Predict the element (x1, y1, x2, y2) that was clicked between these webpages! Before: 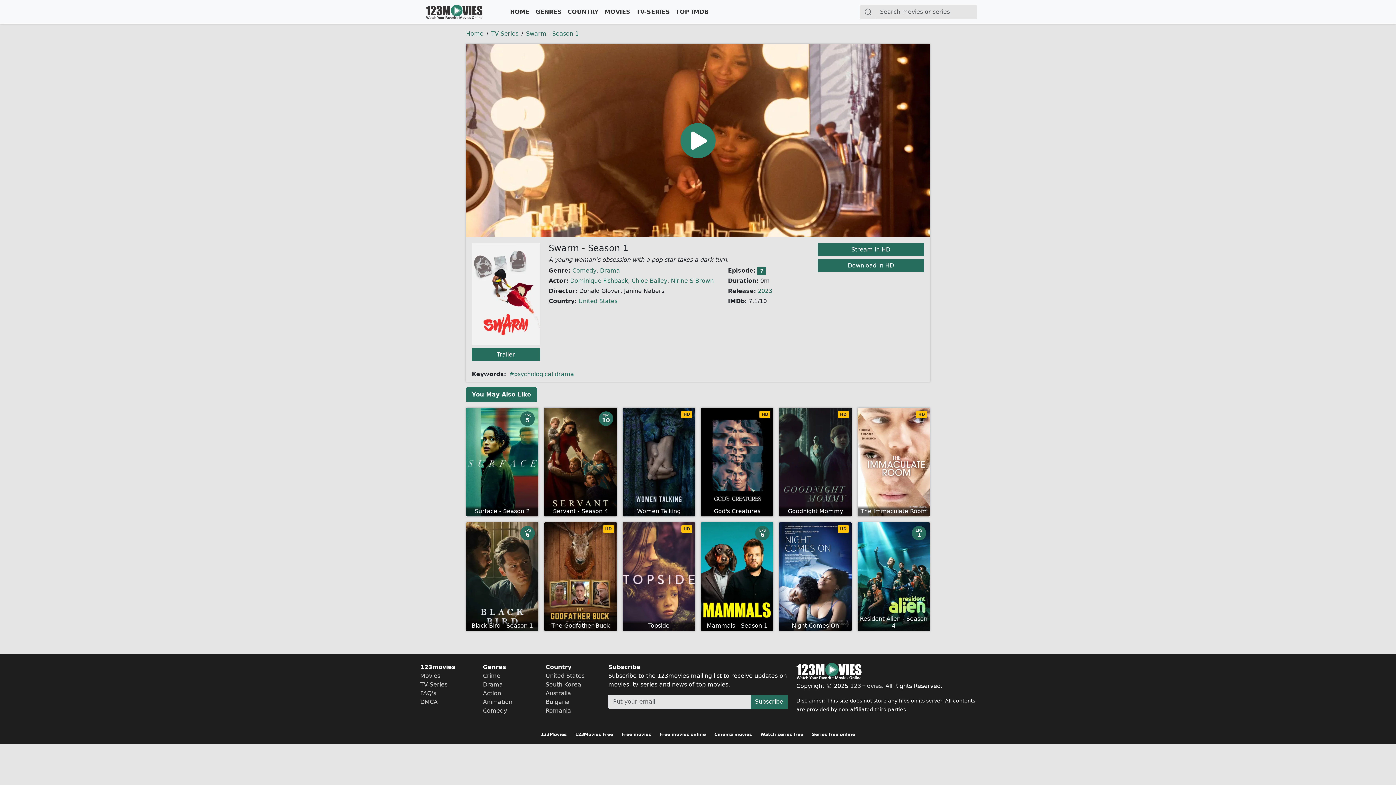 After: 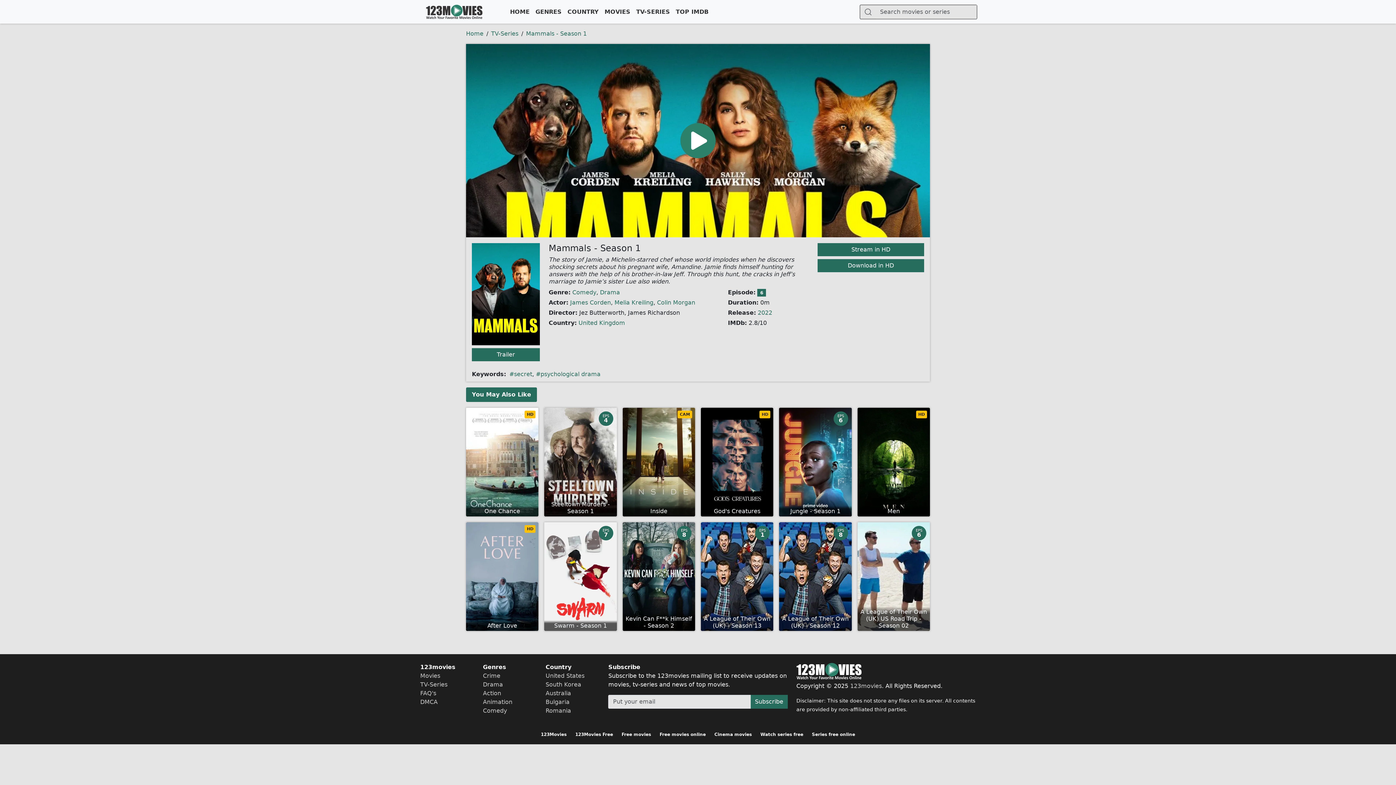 Action: bbox: (701, 522, 773, 631) label: Mammals - Season 1
EPS
6